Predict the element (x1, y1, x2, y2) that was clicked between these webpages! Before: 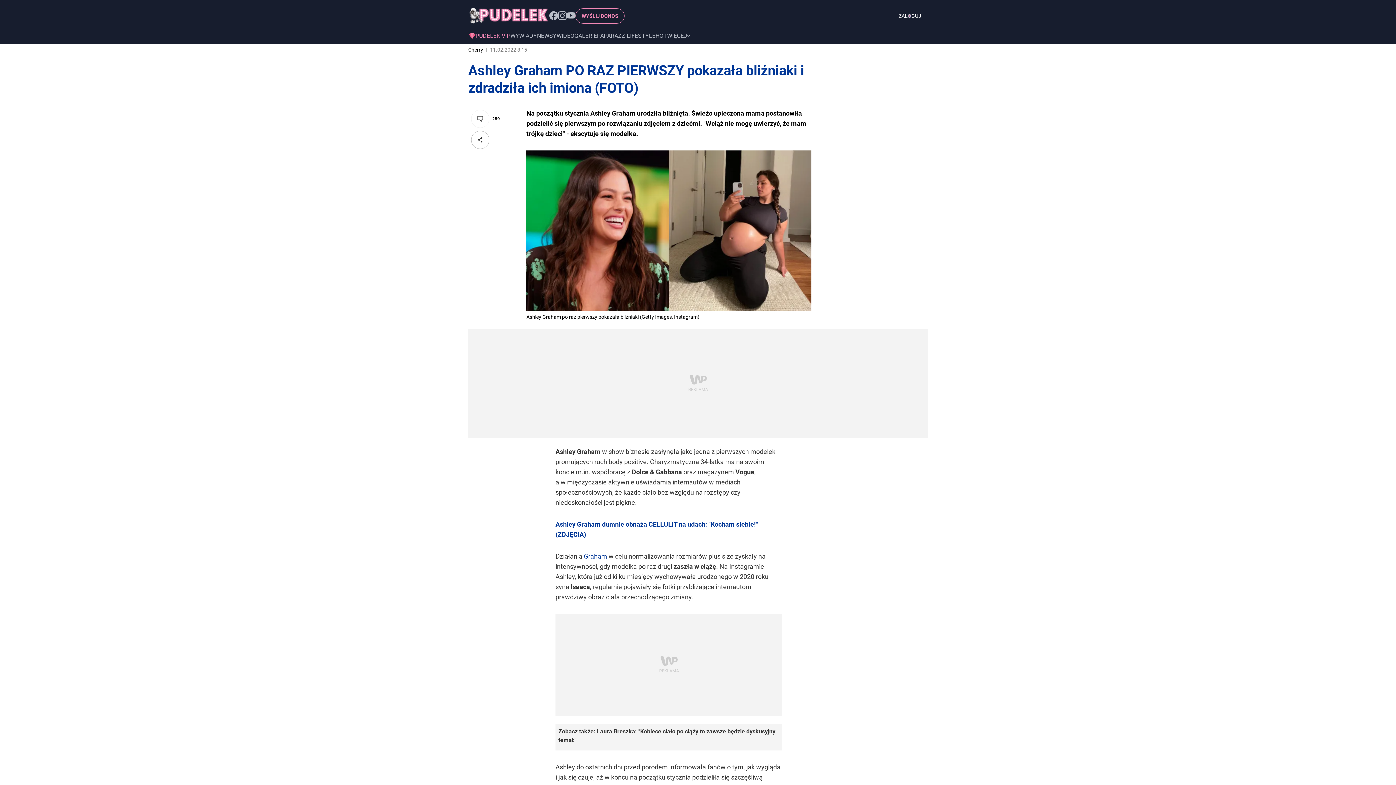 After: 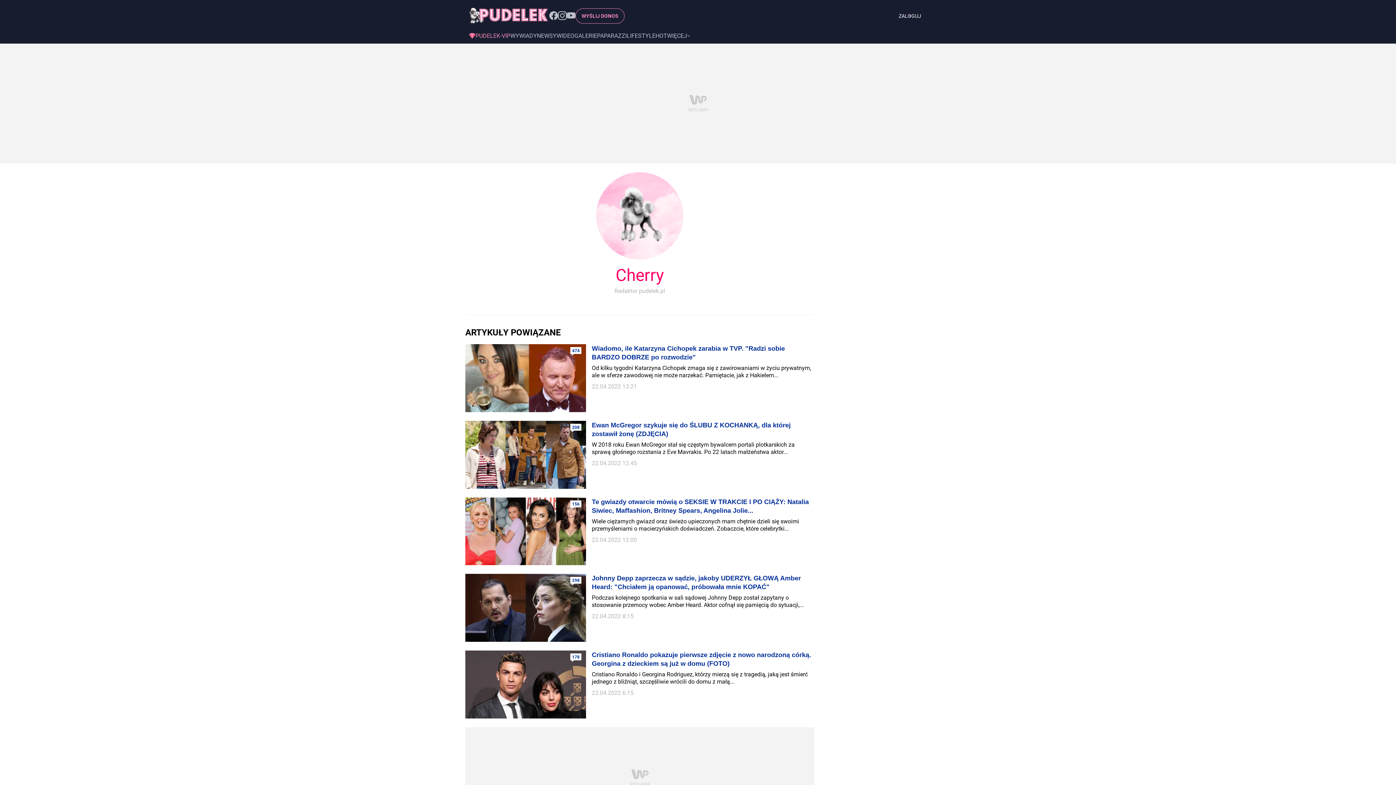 Action: label: Cherry bbox: (468, 46, 483, 52)